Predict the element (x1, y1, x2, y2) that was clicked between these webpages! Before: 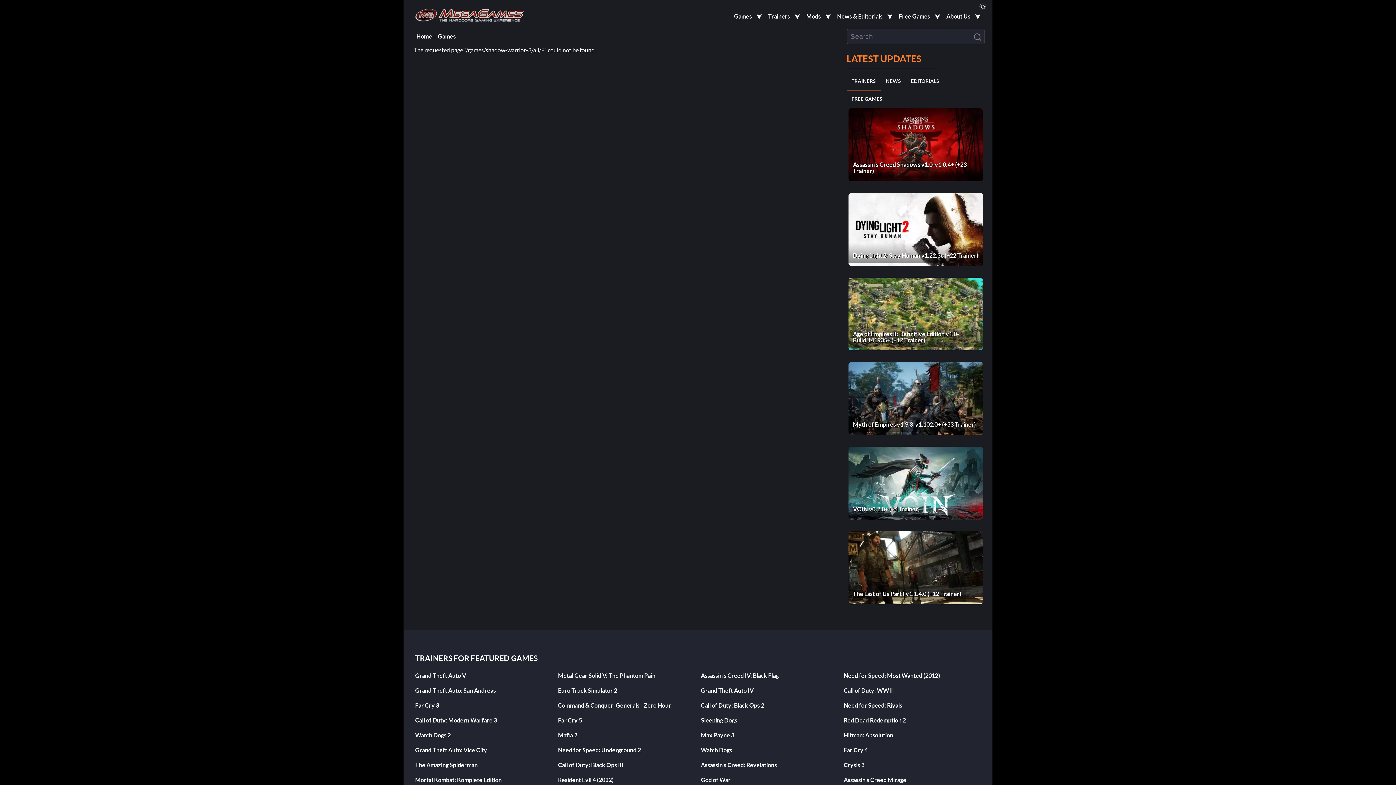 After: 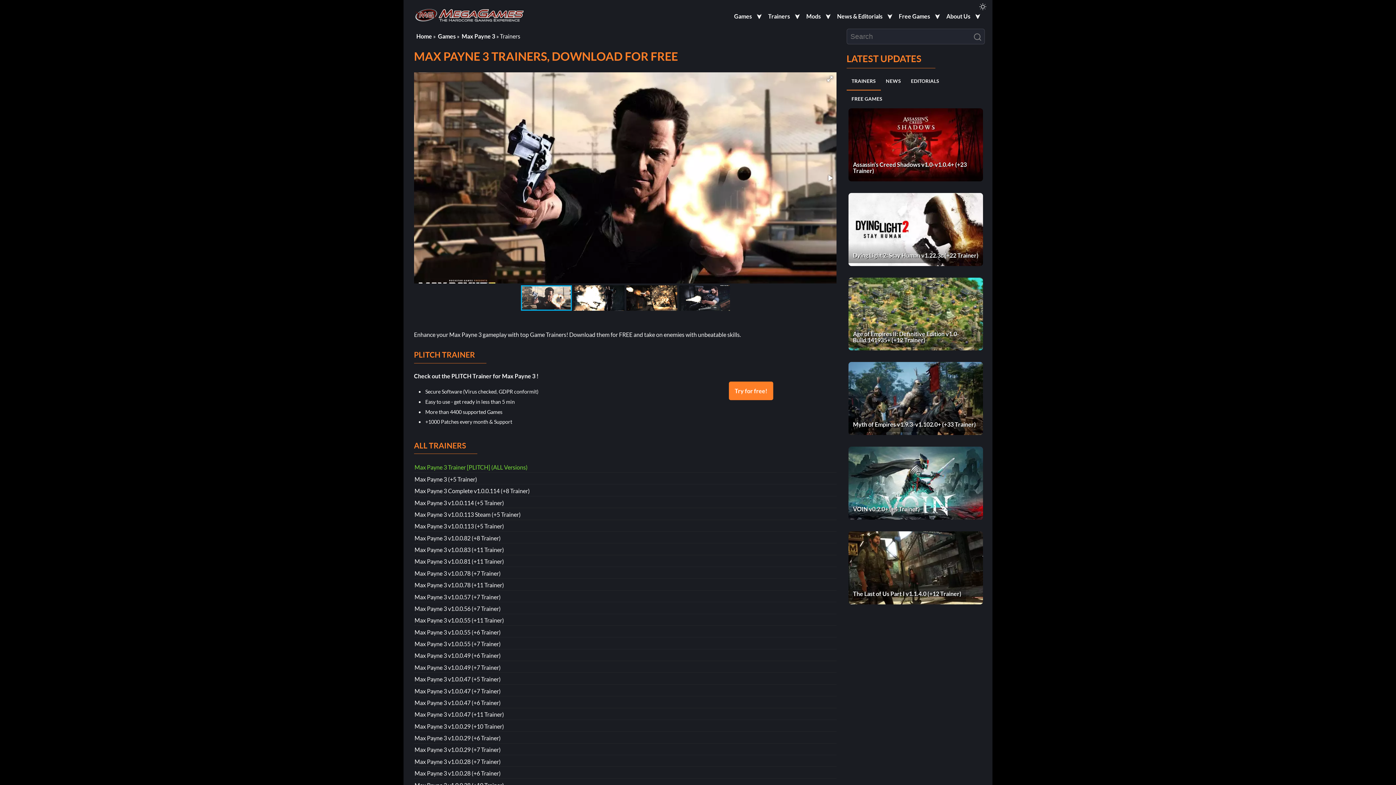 Action: label: Max Payne 3 bbox: (701, 732, 734, 738)